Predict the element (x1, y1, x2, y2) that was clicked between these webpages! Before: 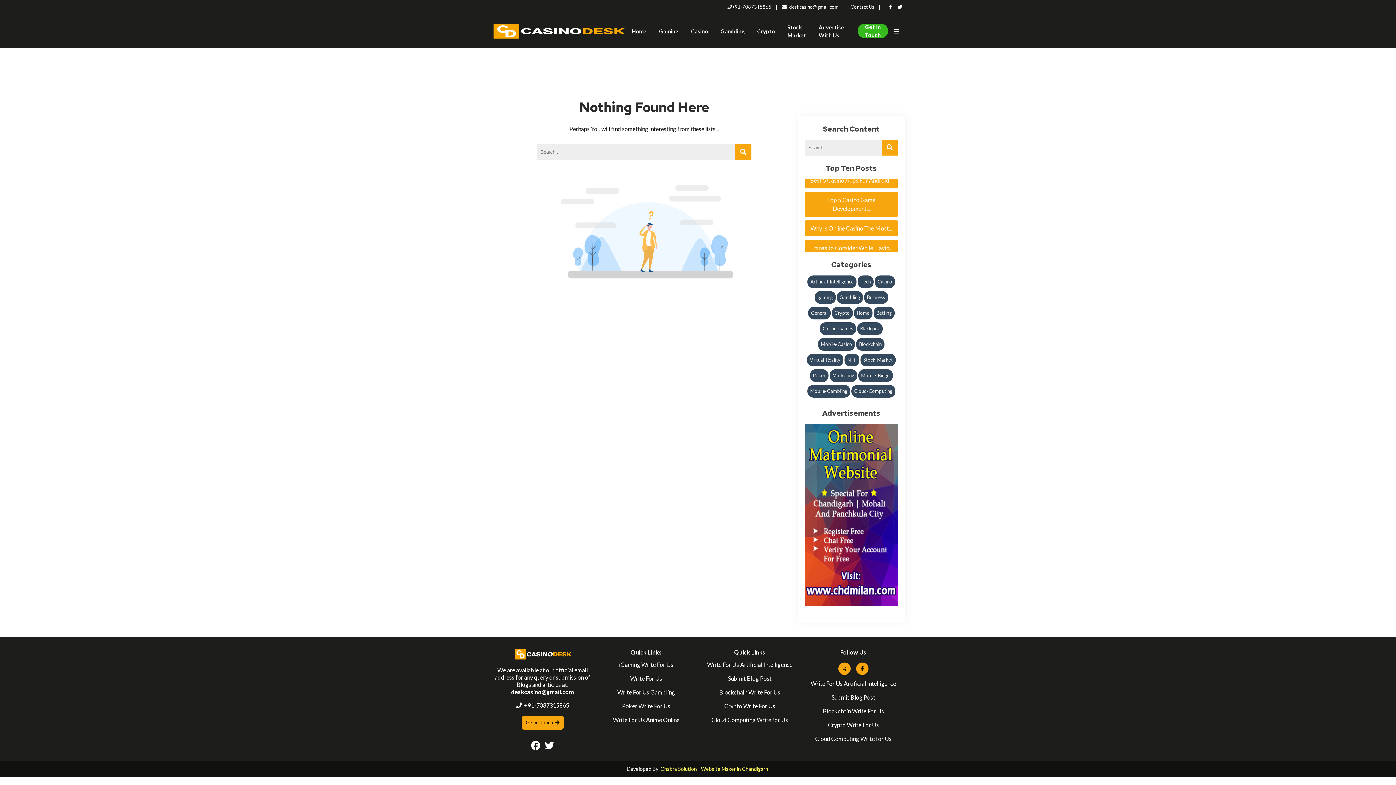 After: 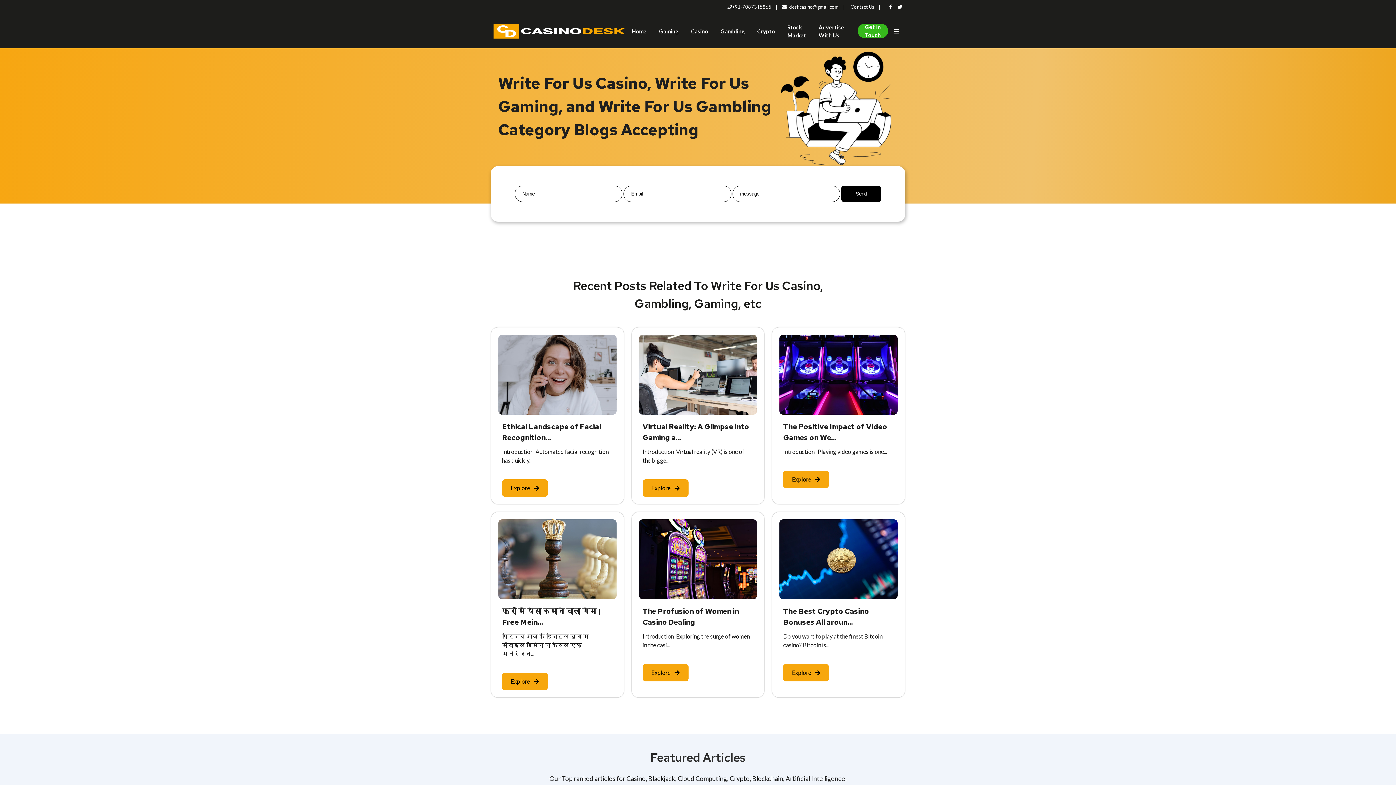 Action: bbox: (490, 18, 625, 44)